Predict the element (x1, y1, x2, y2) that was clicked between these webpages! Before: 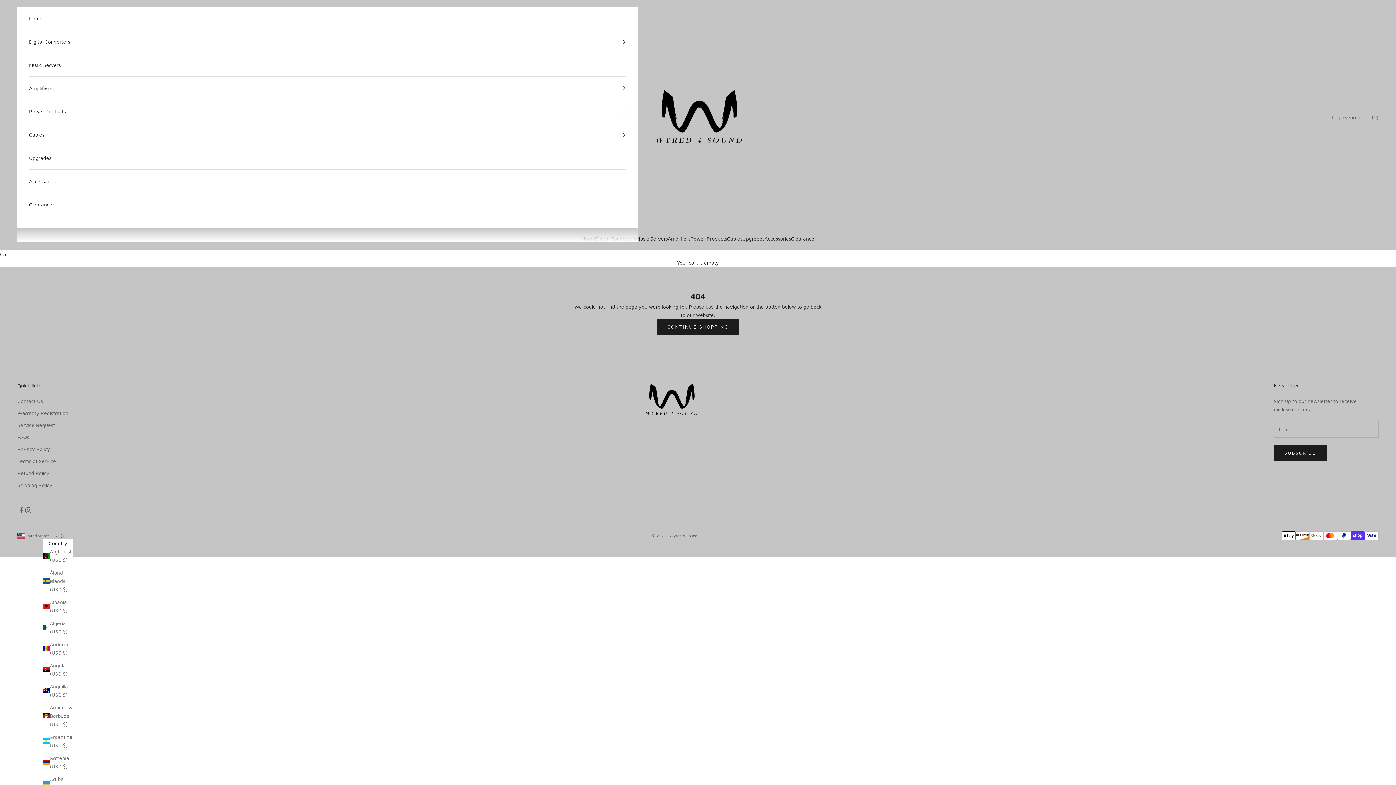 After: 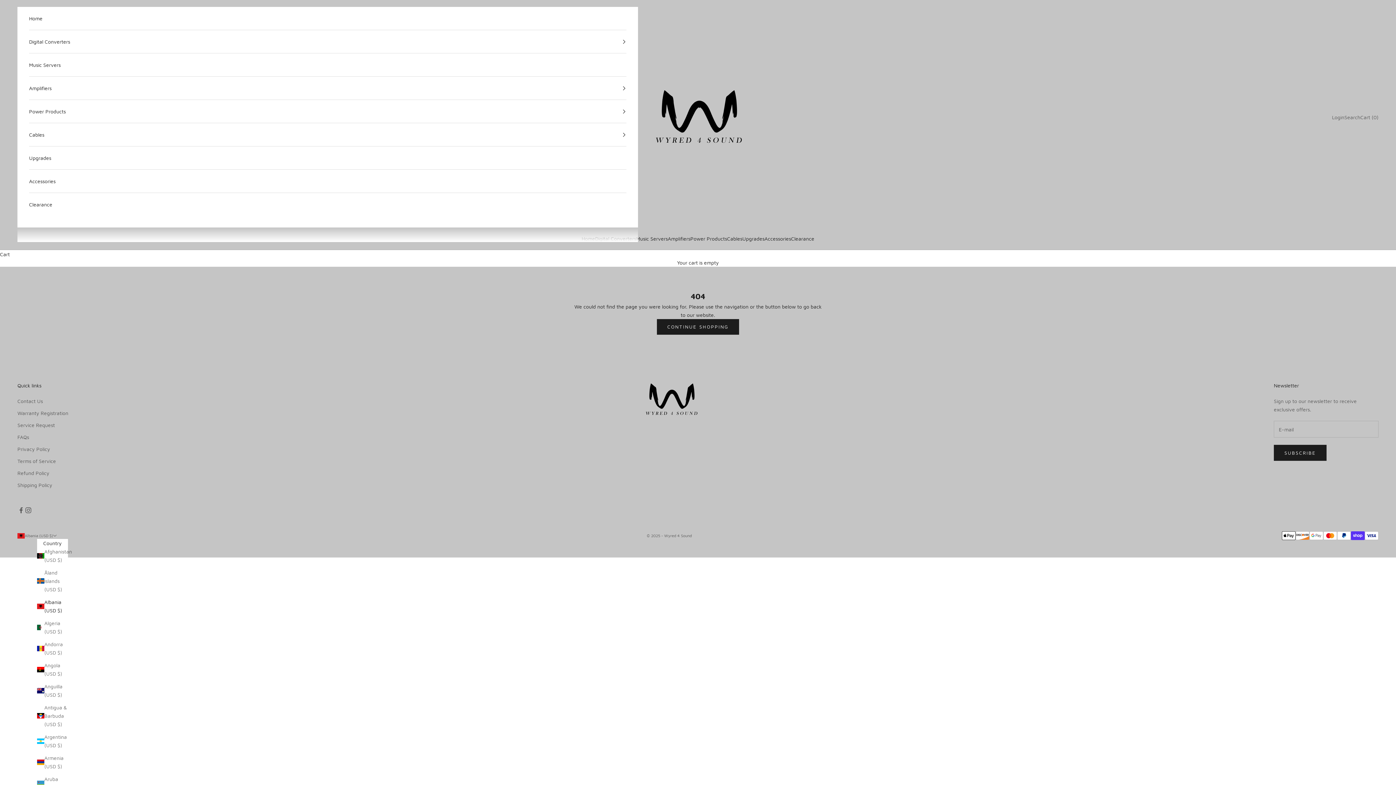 Action: bbox: (42, 598, 73, 615) label: Albania (USD $)